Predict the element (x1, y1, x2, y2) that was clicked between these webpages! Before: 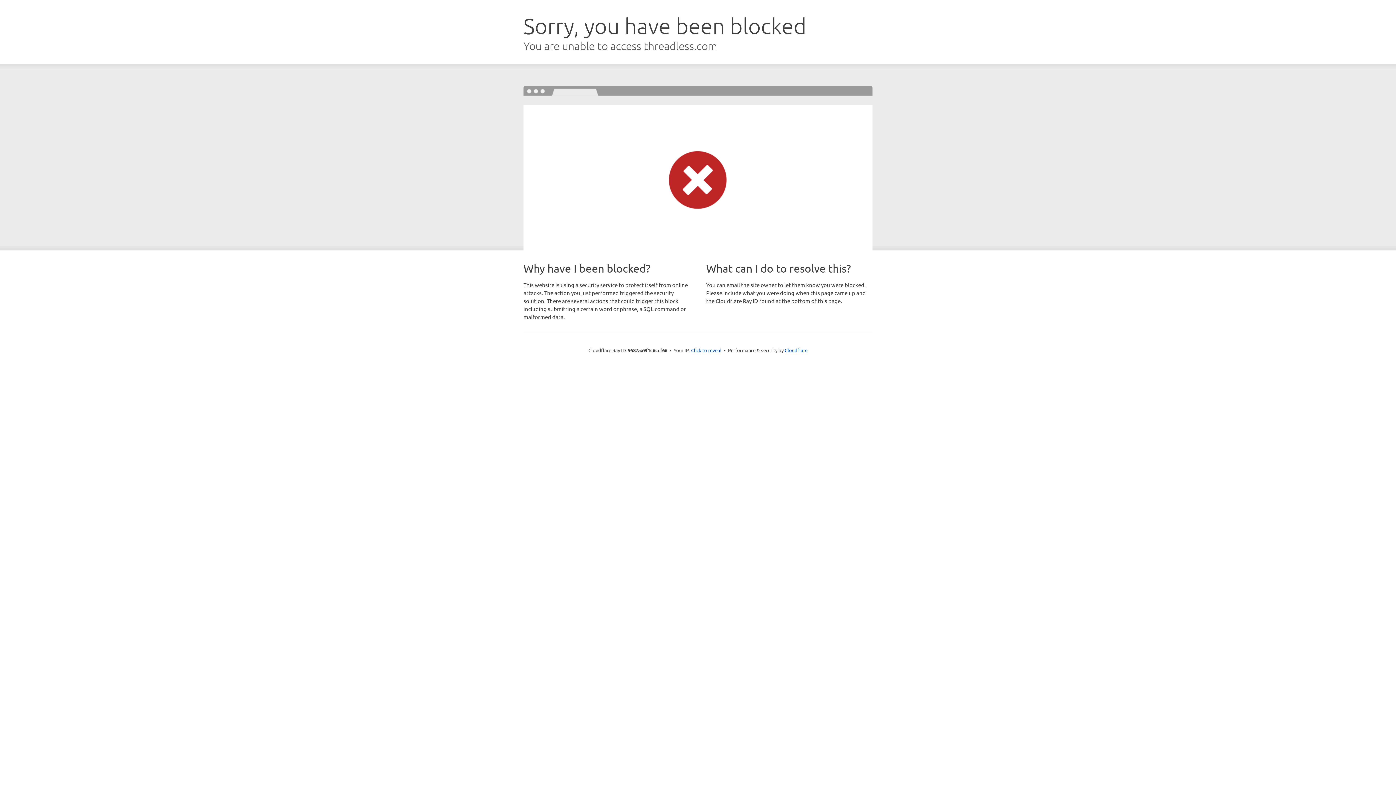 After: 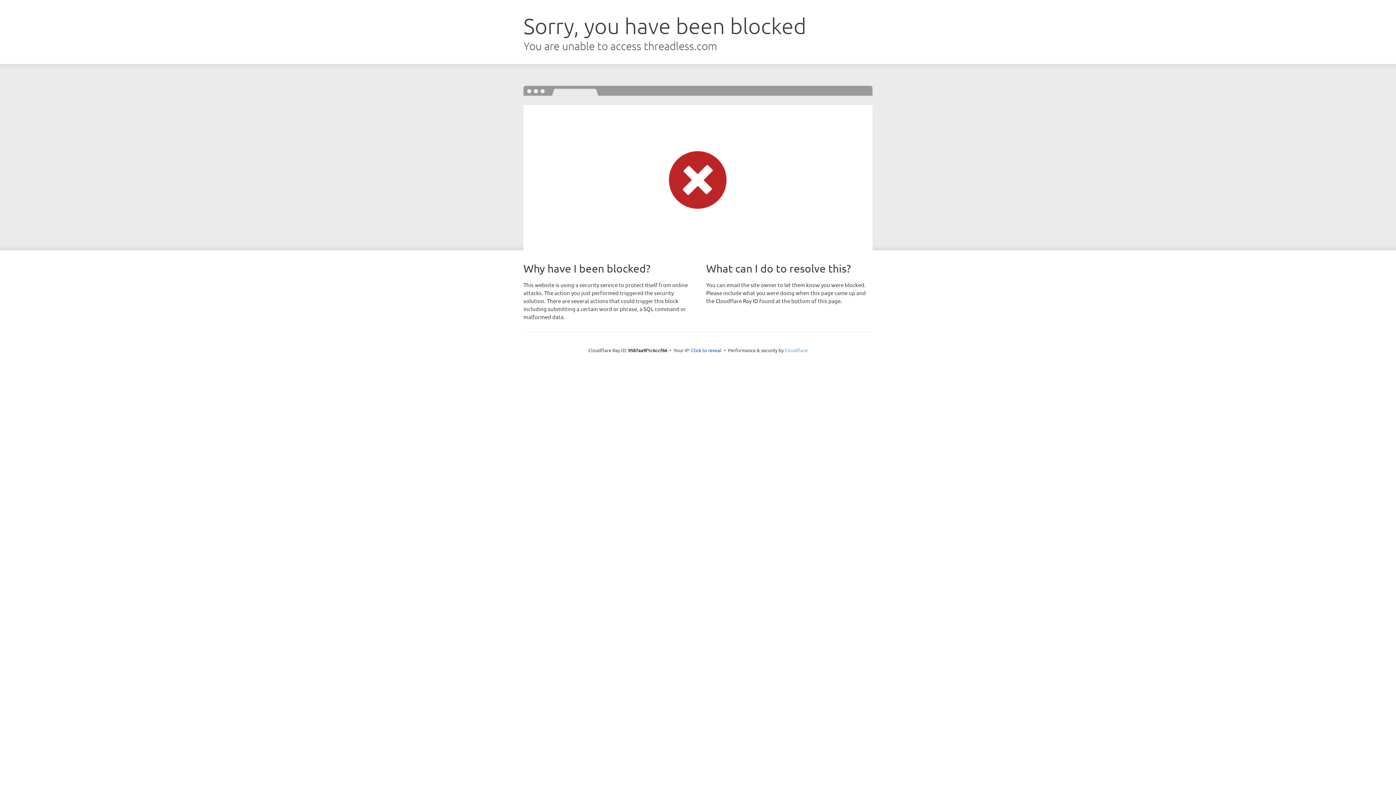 Action: bbox: (784, 347, 807, 353) label: Cloudflare